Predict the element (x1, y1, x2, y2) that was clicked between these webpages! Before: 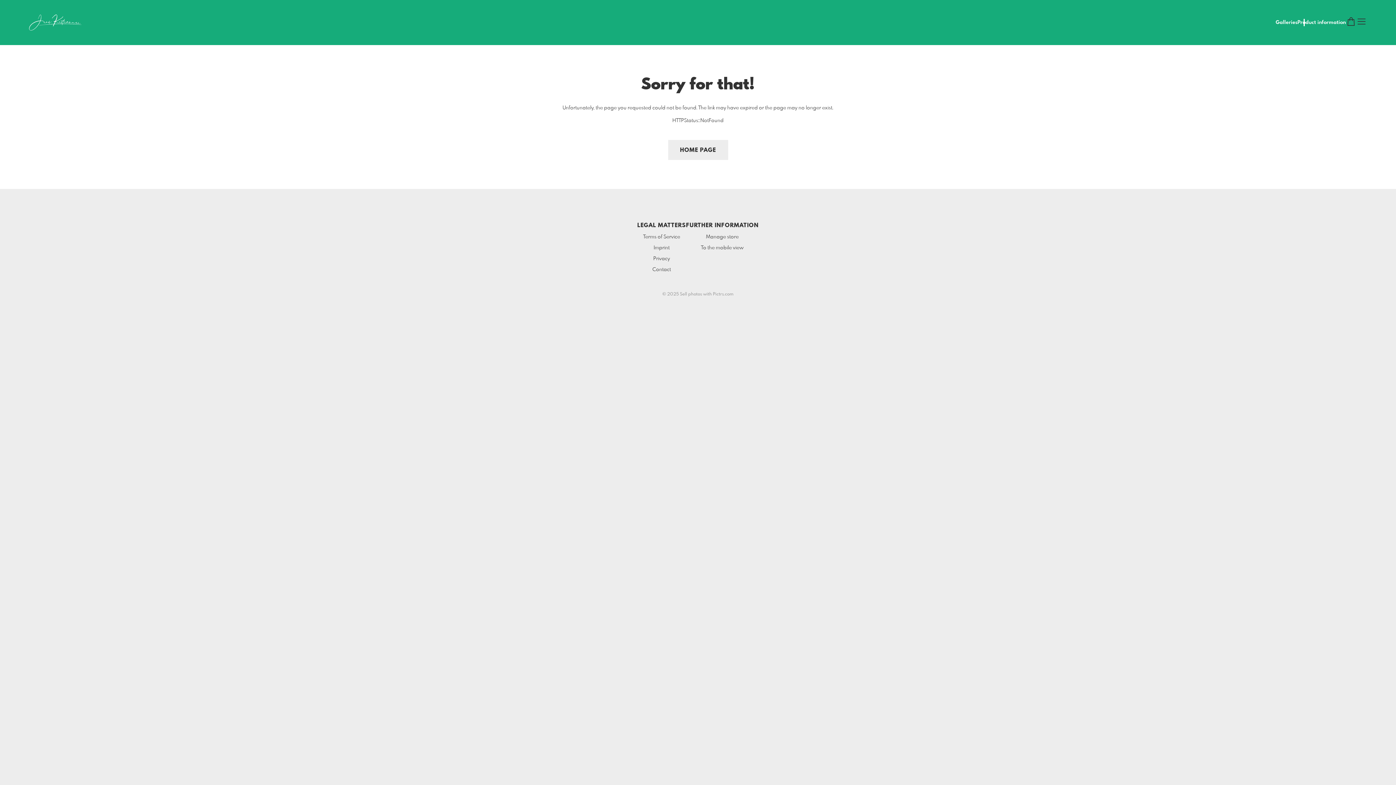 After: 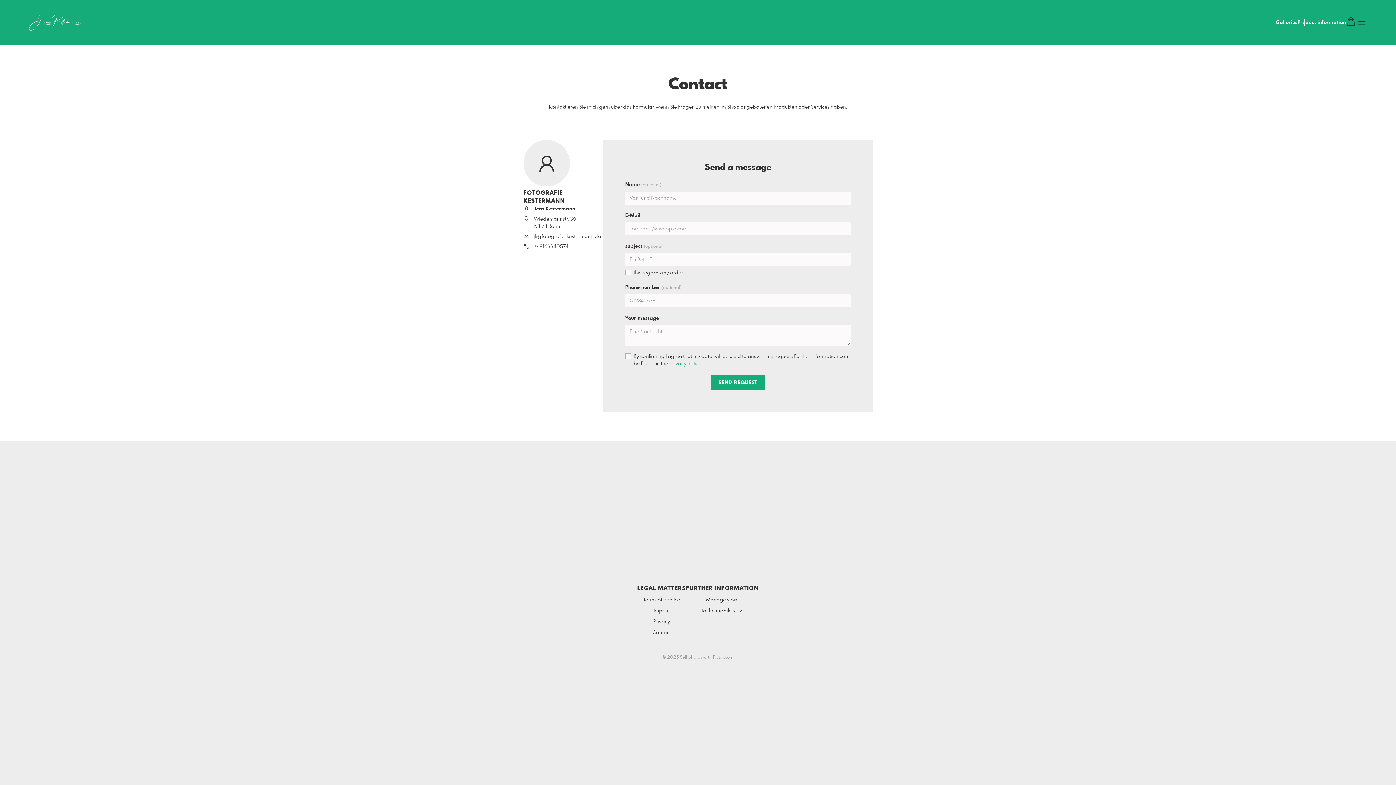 Action: label: Contact bbox: (652, 267, 671, 272)